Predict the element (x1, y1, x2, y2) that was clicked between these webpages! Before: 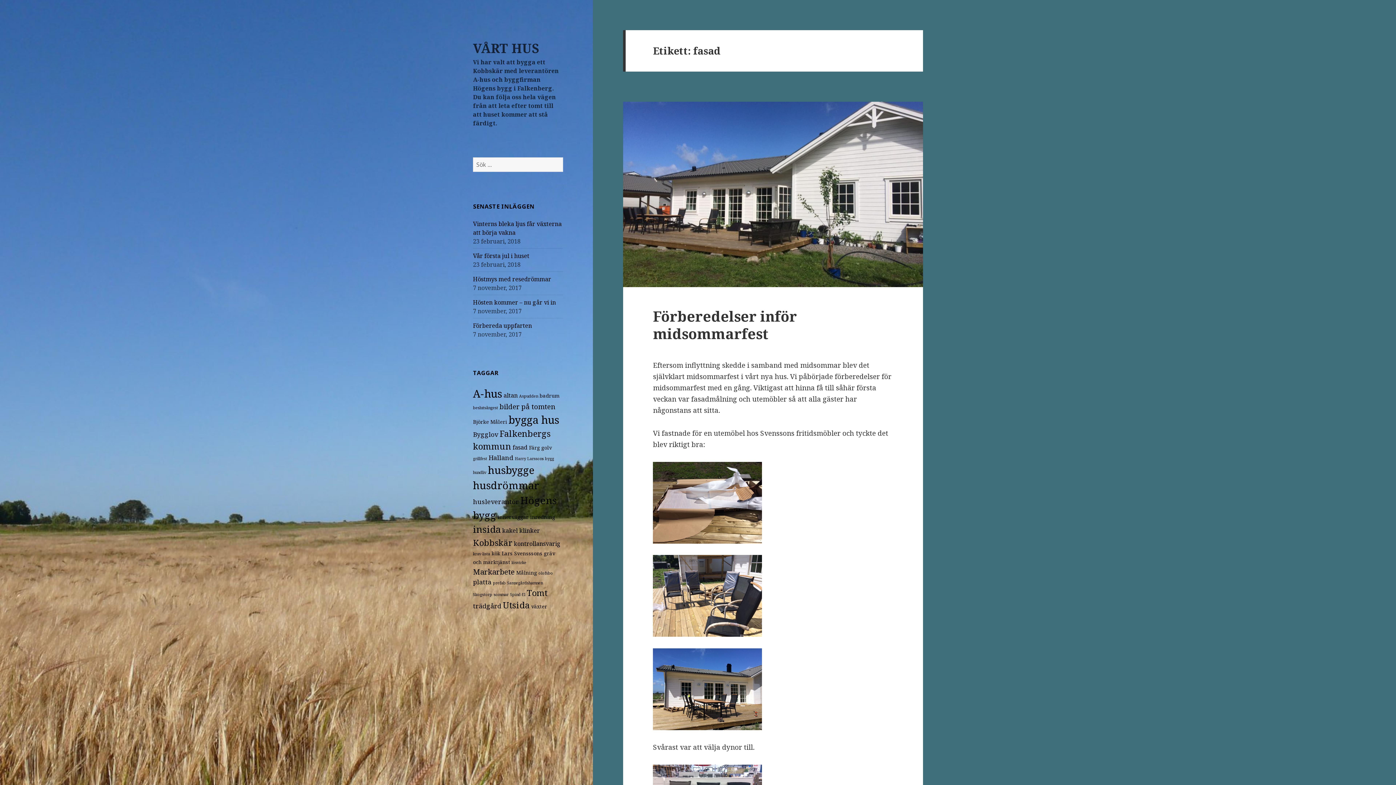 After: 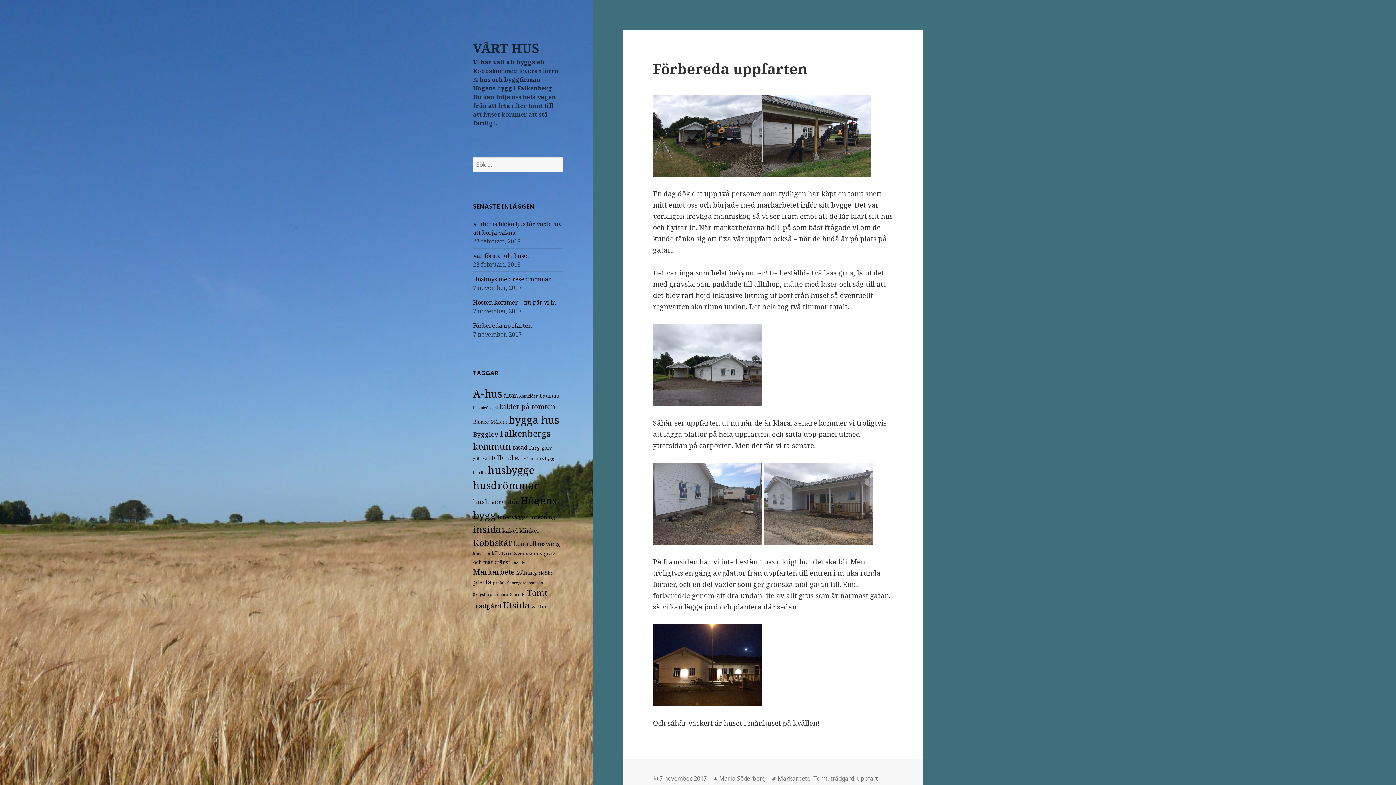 Action: bbox: (473, 321, 532, 329) label: Förbereda uppfarten